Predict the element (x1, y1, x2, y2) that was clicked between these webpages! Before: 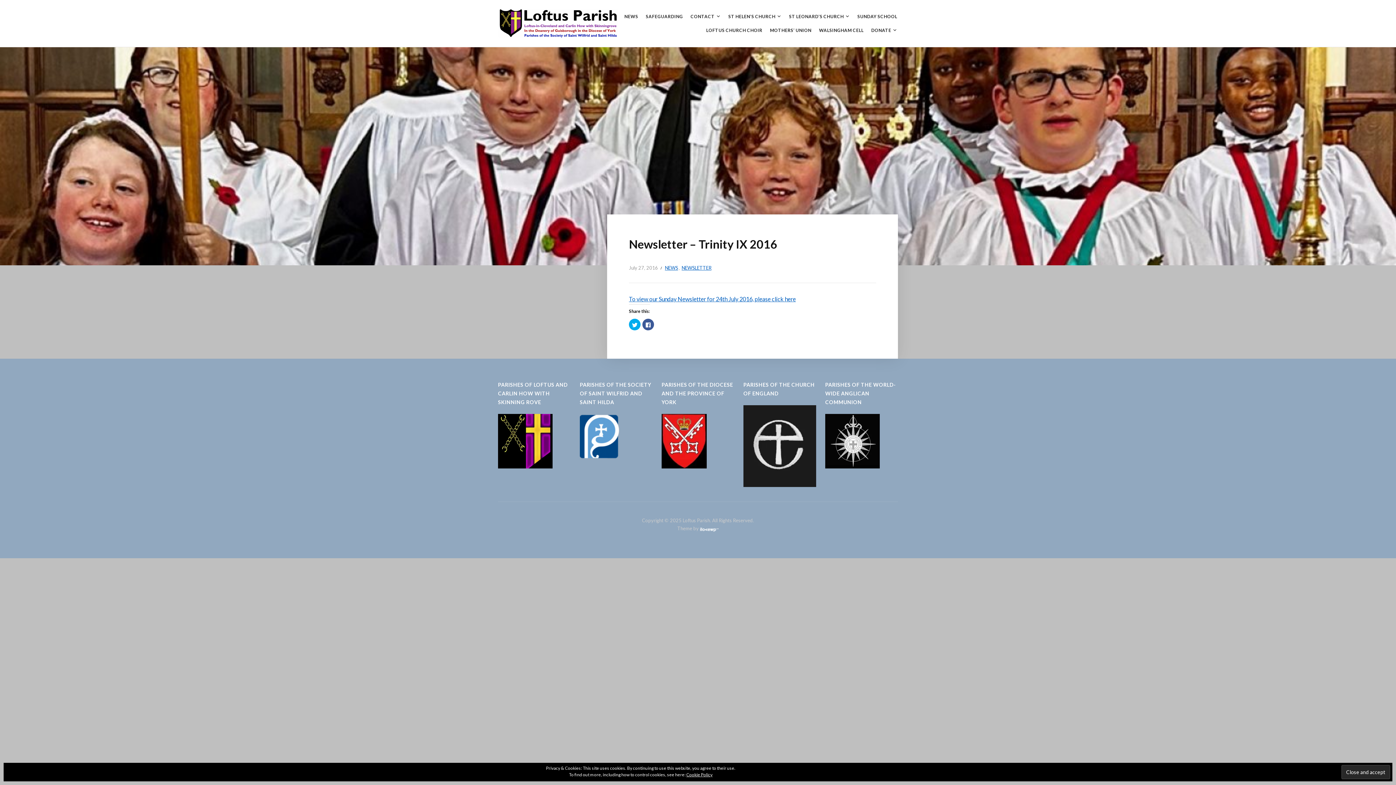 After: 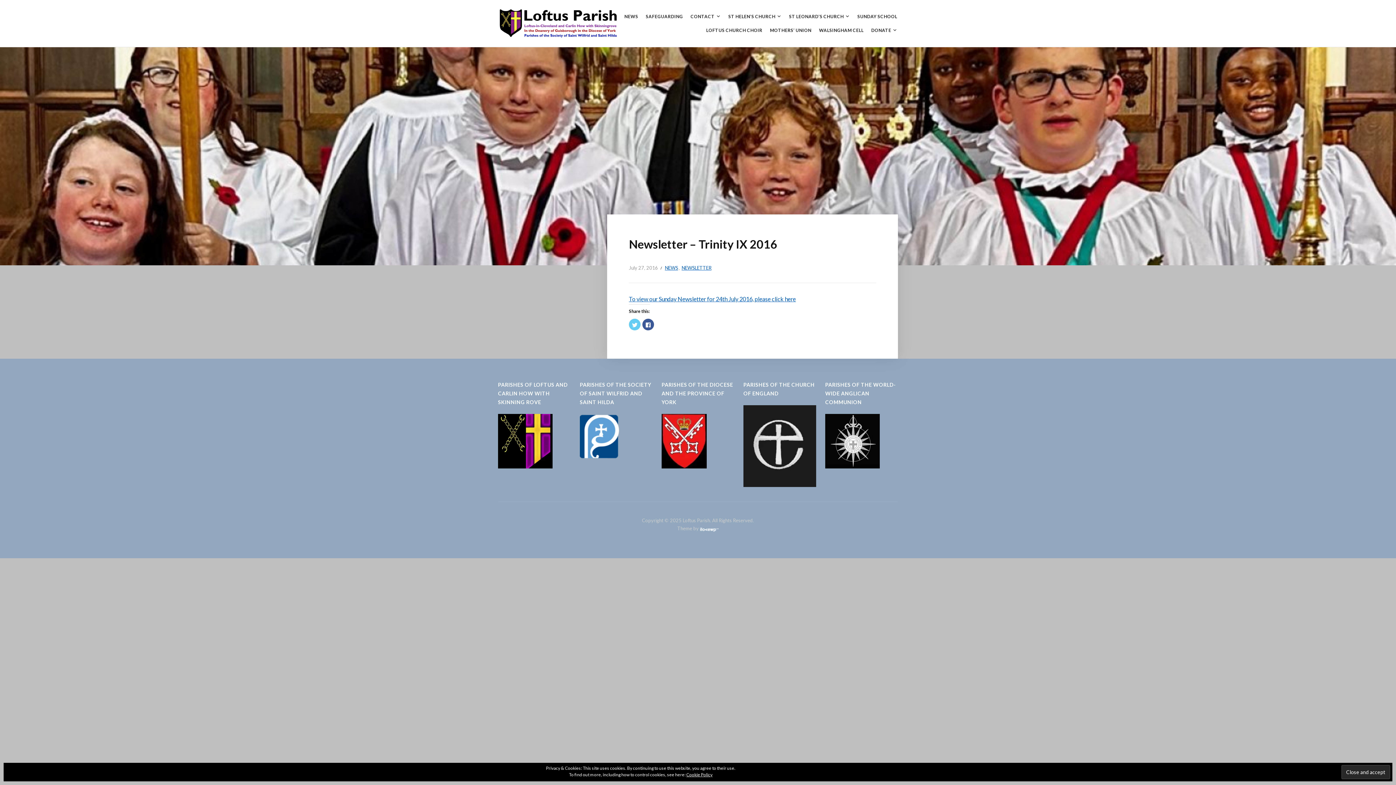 Action: bbox: (629, 318, 640, 330) label: Click to share on Twitter (Opens in new window)